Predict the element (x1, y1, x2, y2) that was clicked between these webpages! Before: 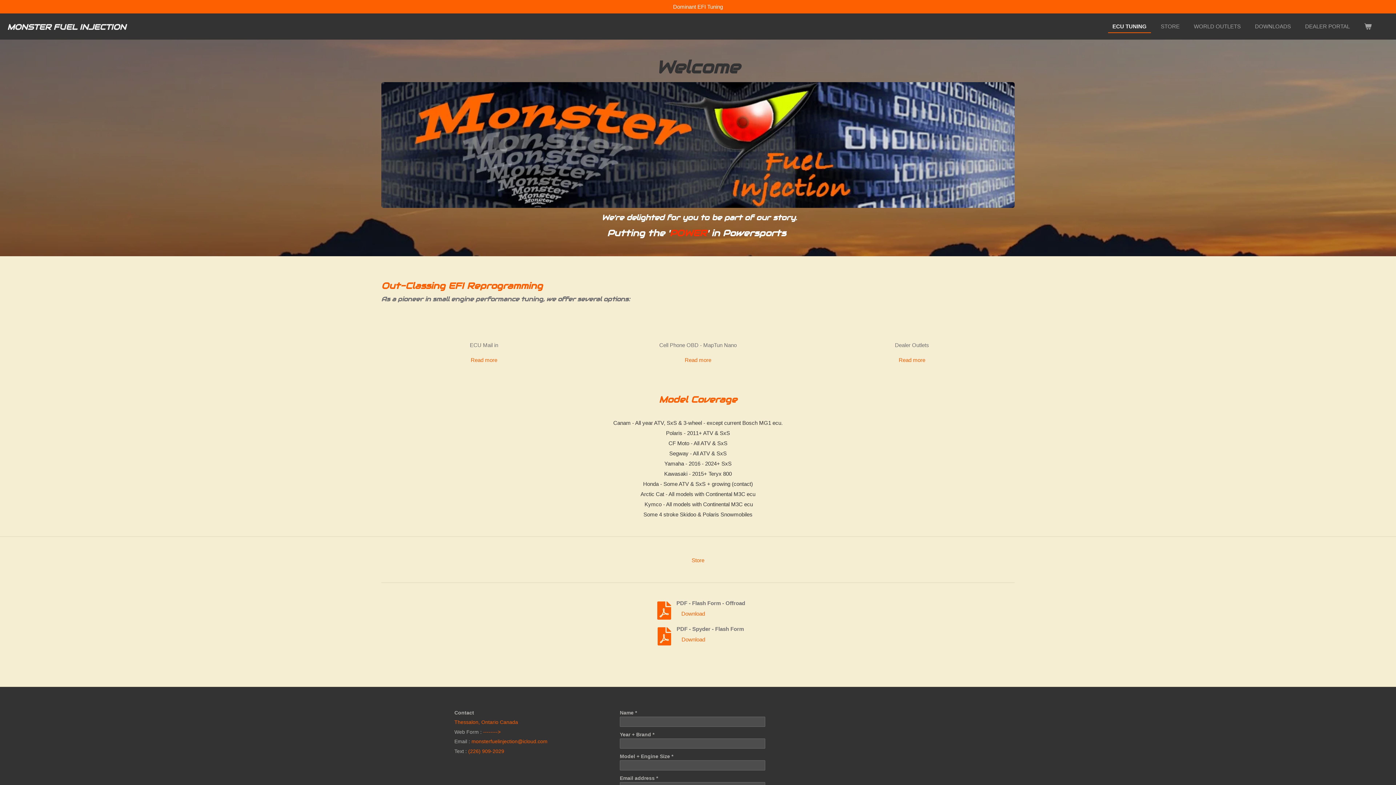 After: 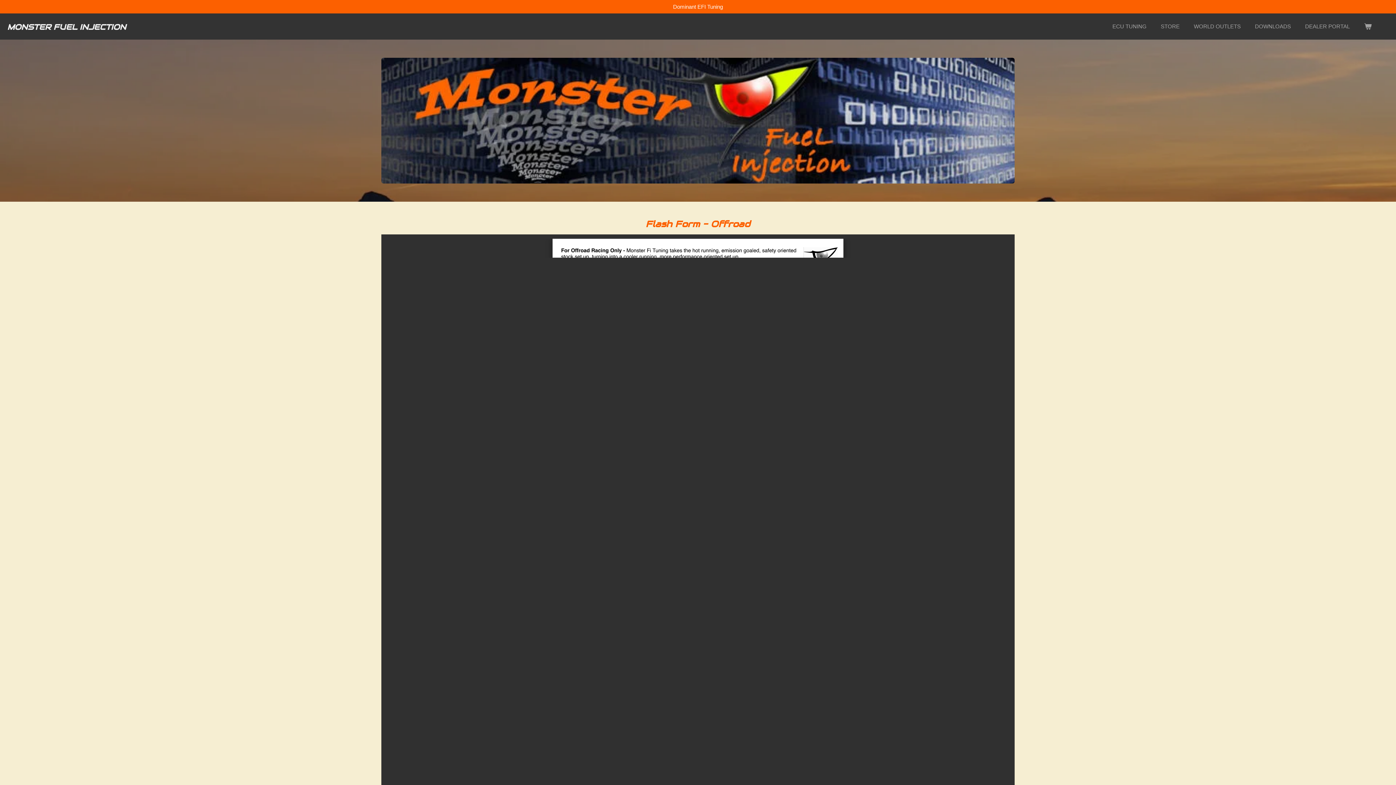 Action: bbox: (464, 354, 503, 366) label: Read more